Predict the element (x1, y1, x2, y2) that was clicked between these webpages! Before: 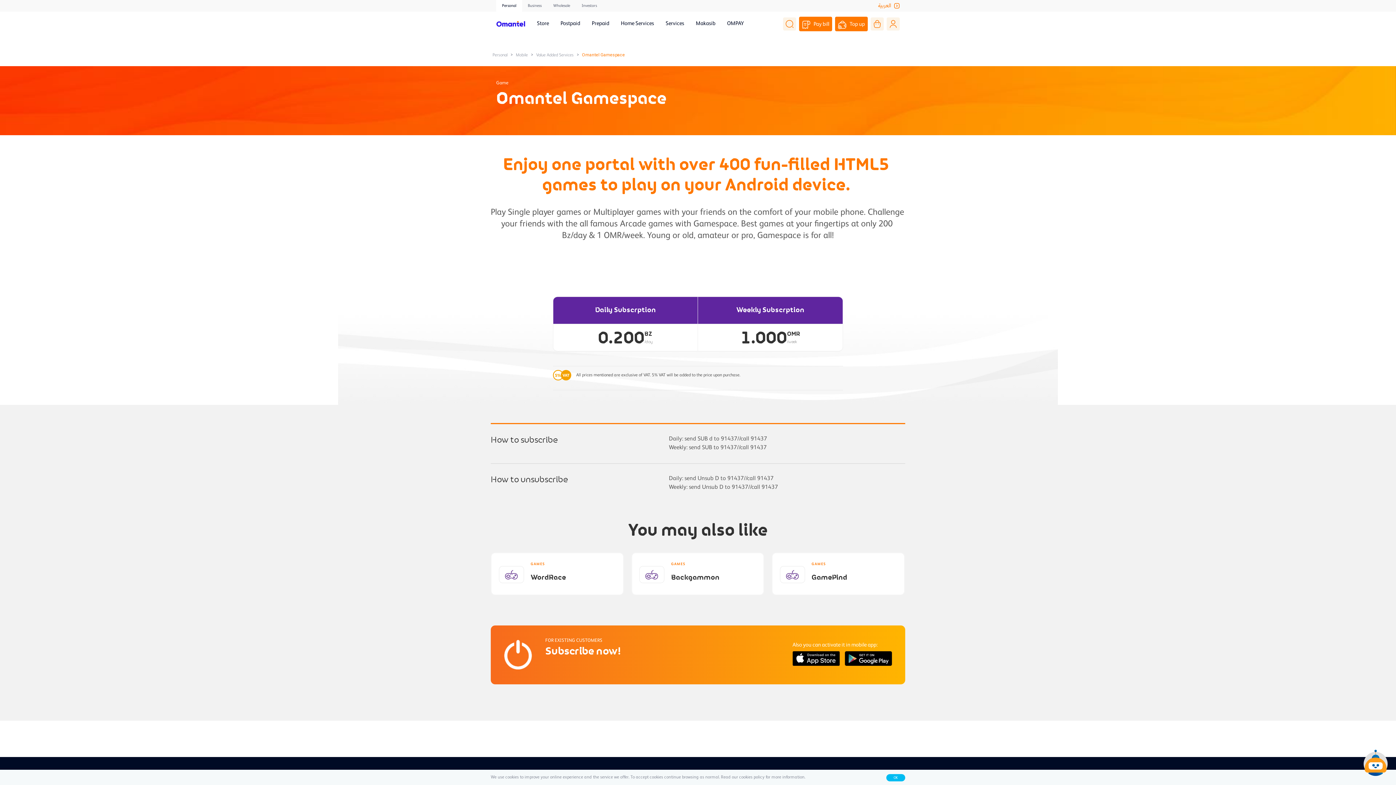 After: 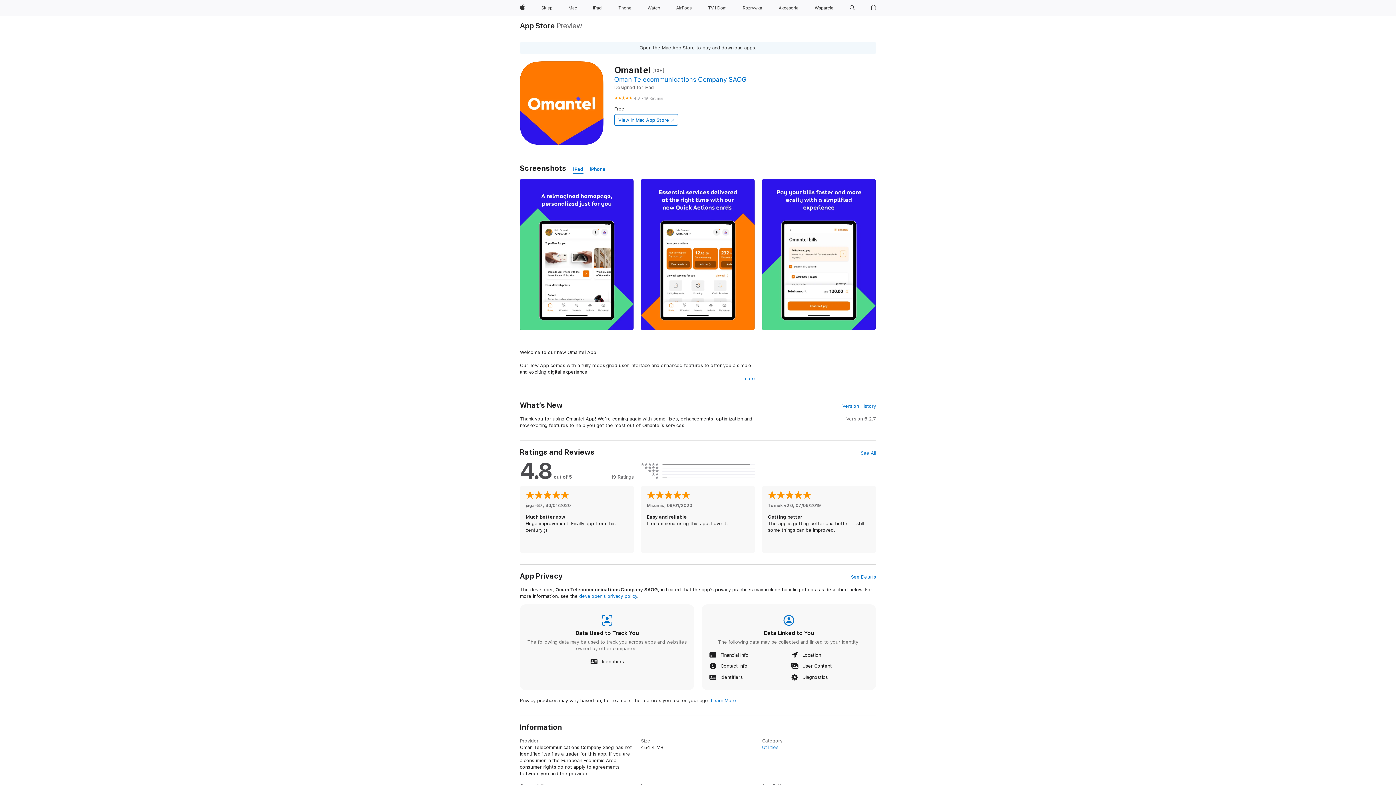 Action: bbox: (792, 651, 840, 666)